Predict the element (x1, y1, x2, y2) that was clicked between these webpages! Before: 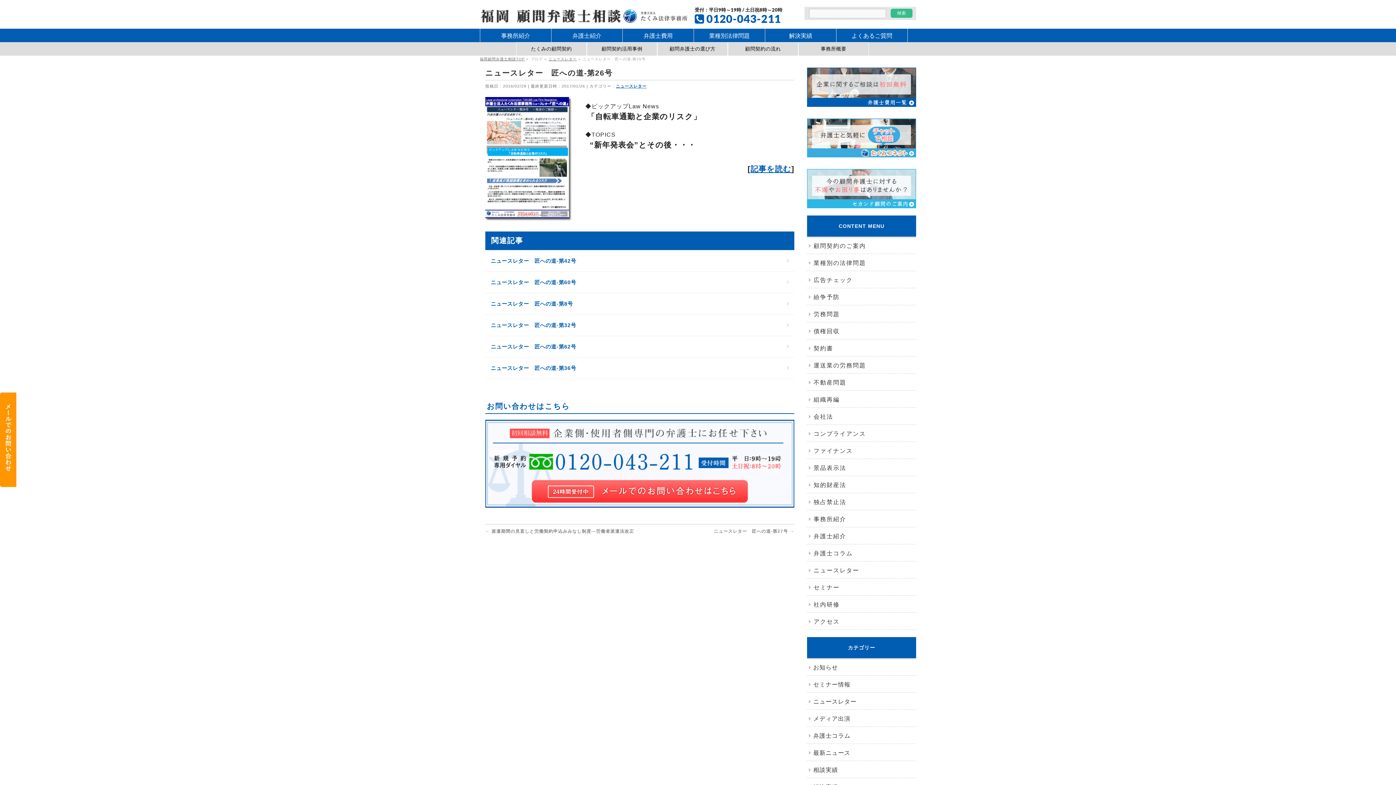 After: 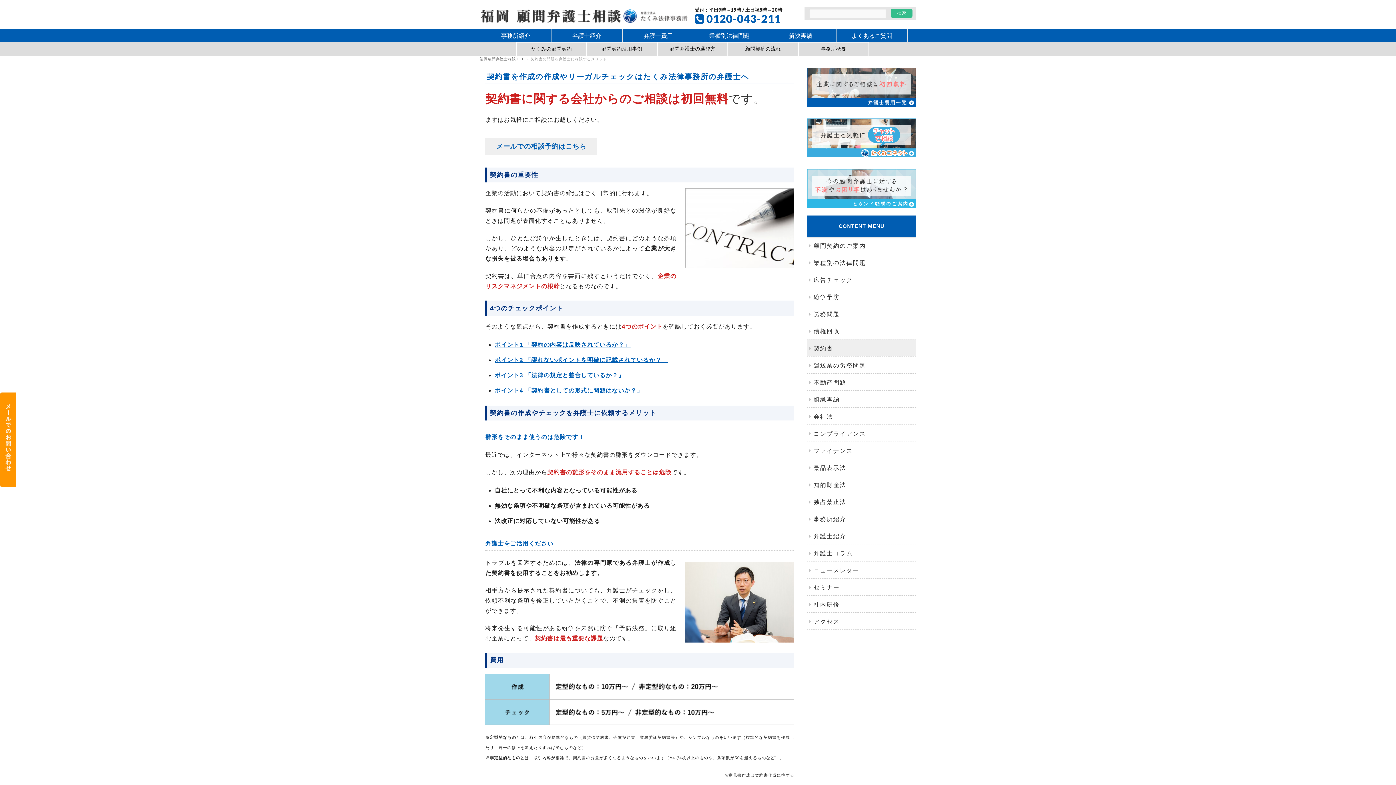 Action: bbox: (807, 339, 916, 356) label: 契約書